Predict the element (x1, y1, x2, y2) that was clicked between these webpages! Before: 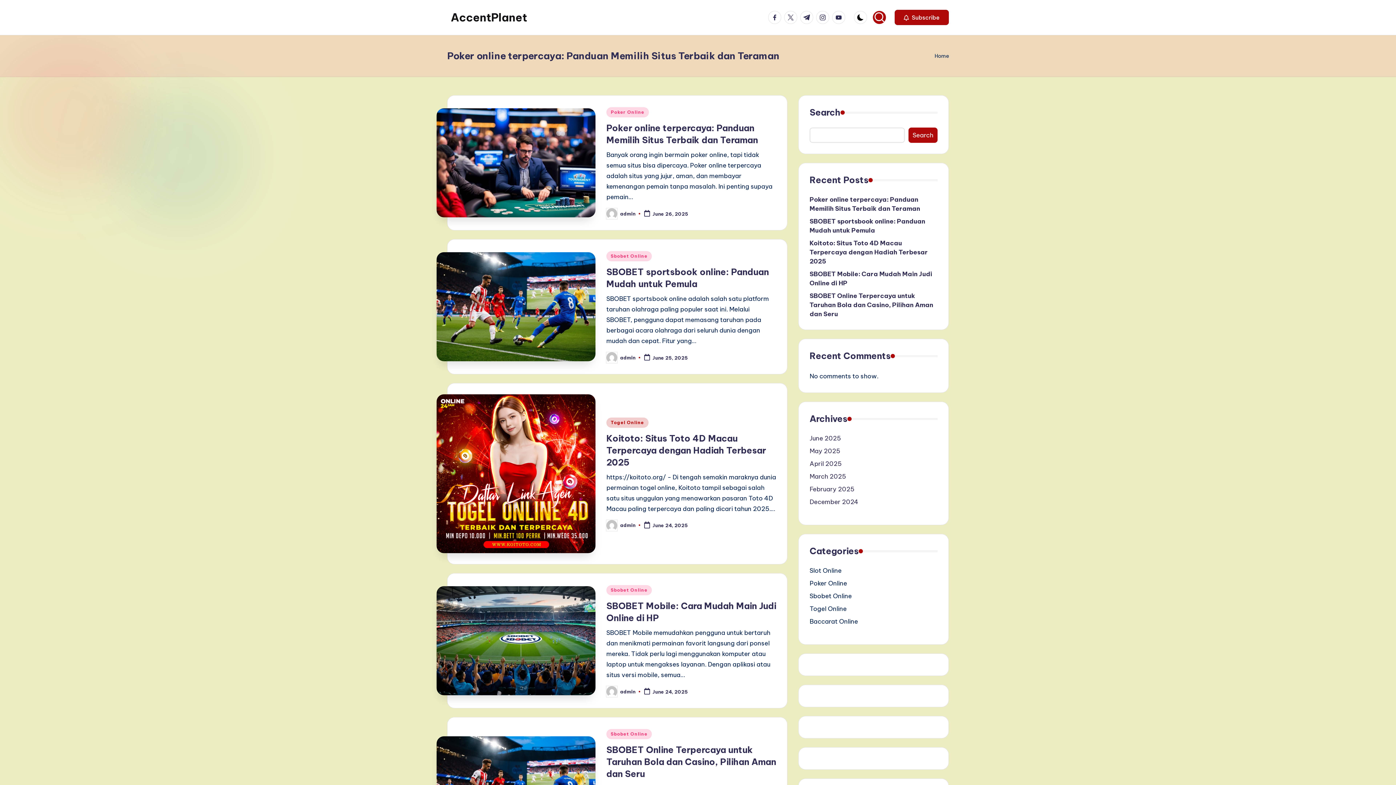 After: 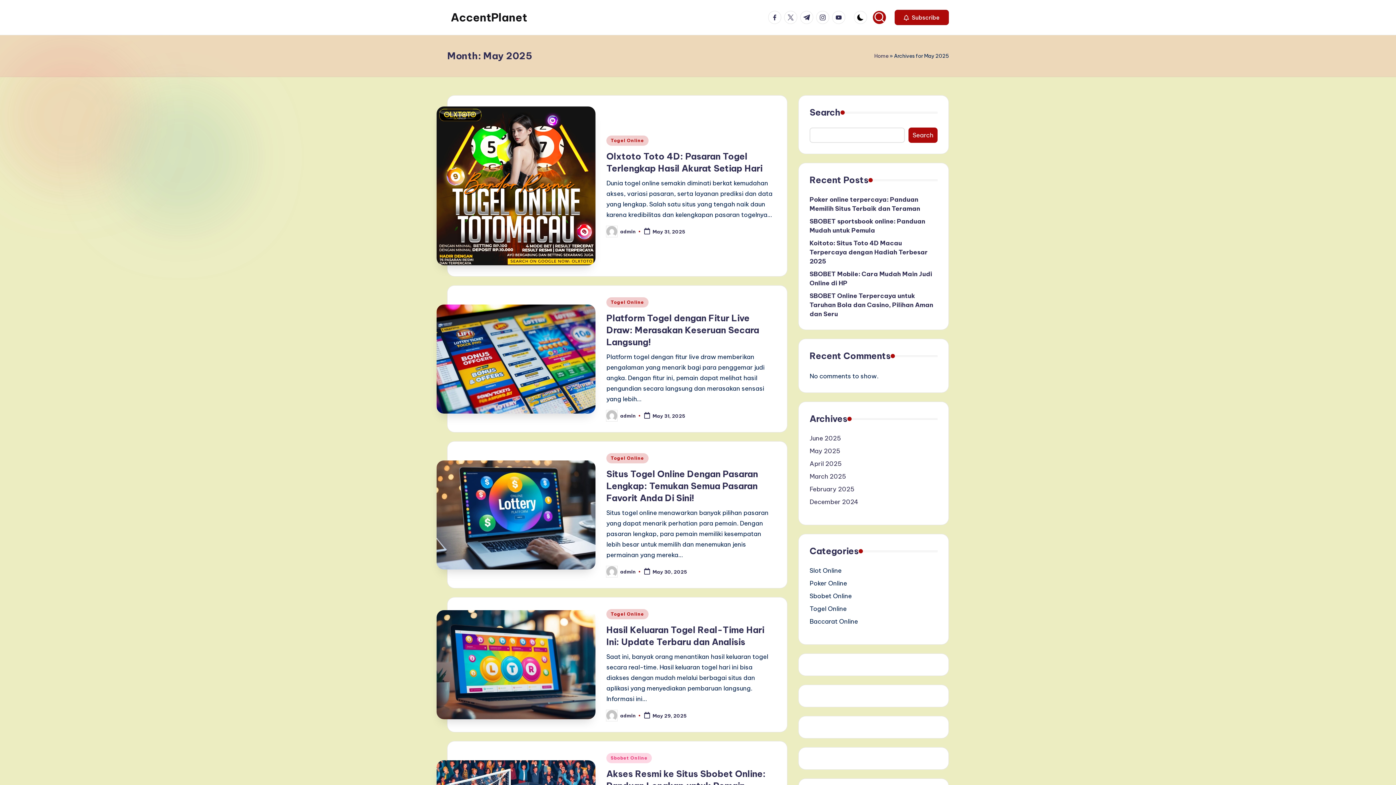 Action: bbox: (809, 446, 937, 456) label: May 2025